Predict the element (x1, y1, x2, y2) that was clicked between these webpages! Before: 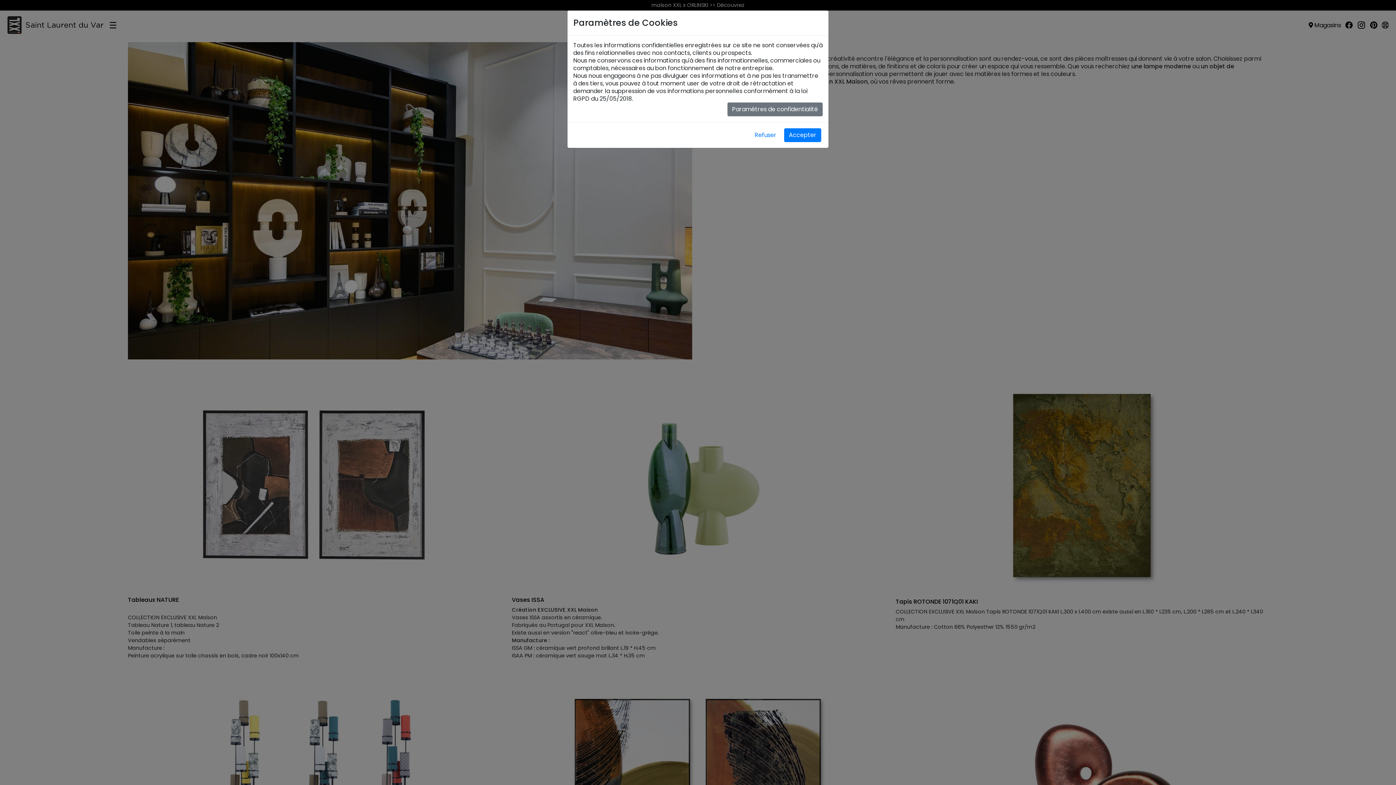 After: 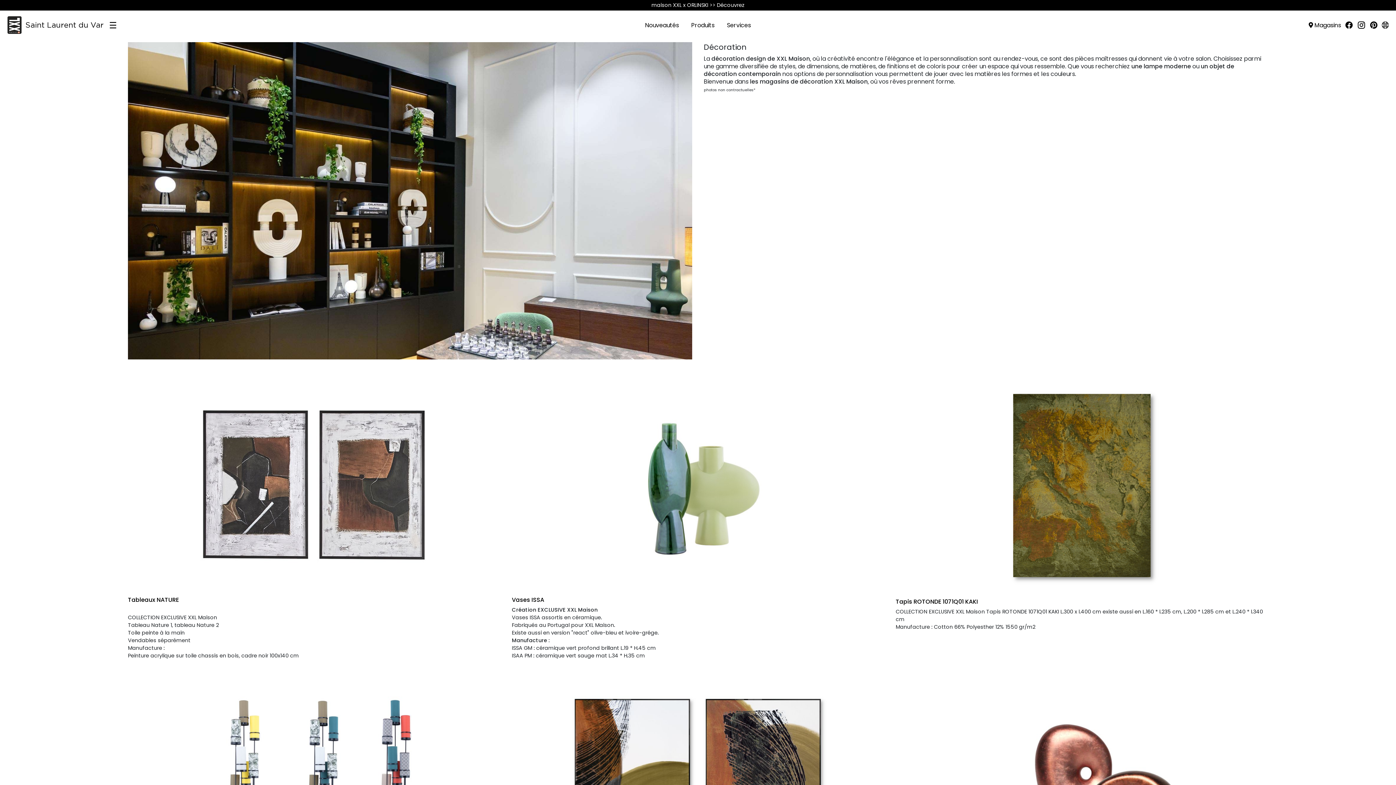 Action: bbox: (750, 128, 781, 142) label: Refuser